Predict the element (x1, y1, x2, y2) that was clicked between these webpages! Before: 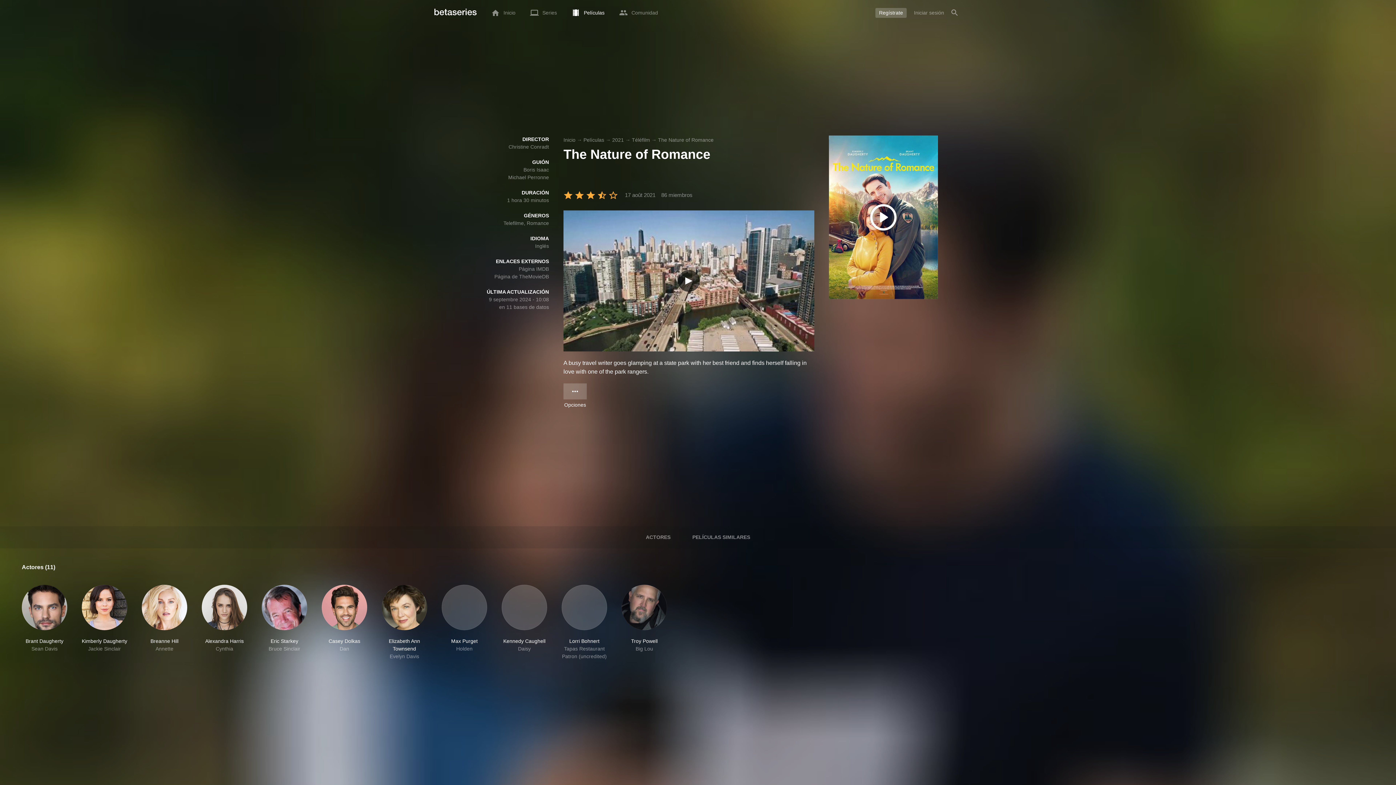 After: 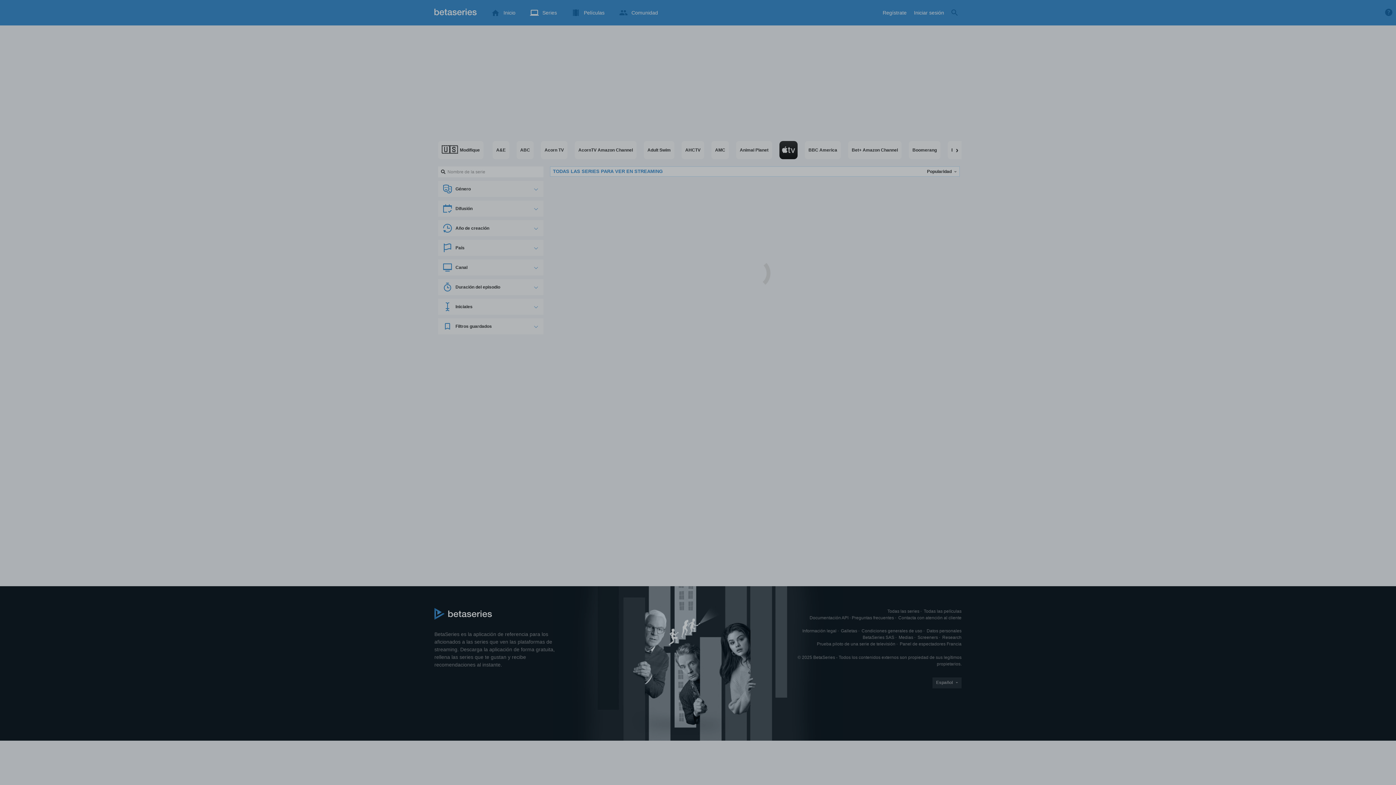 Action: label: Buscar bbox: (948, 3, 961, 21)